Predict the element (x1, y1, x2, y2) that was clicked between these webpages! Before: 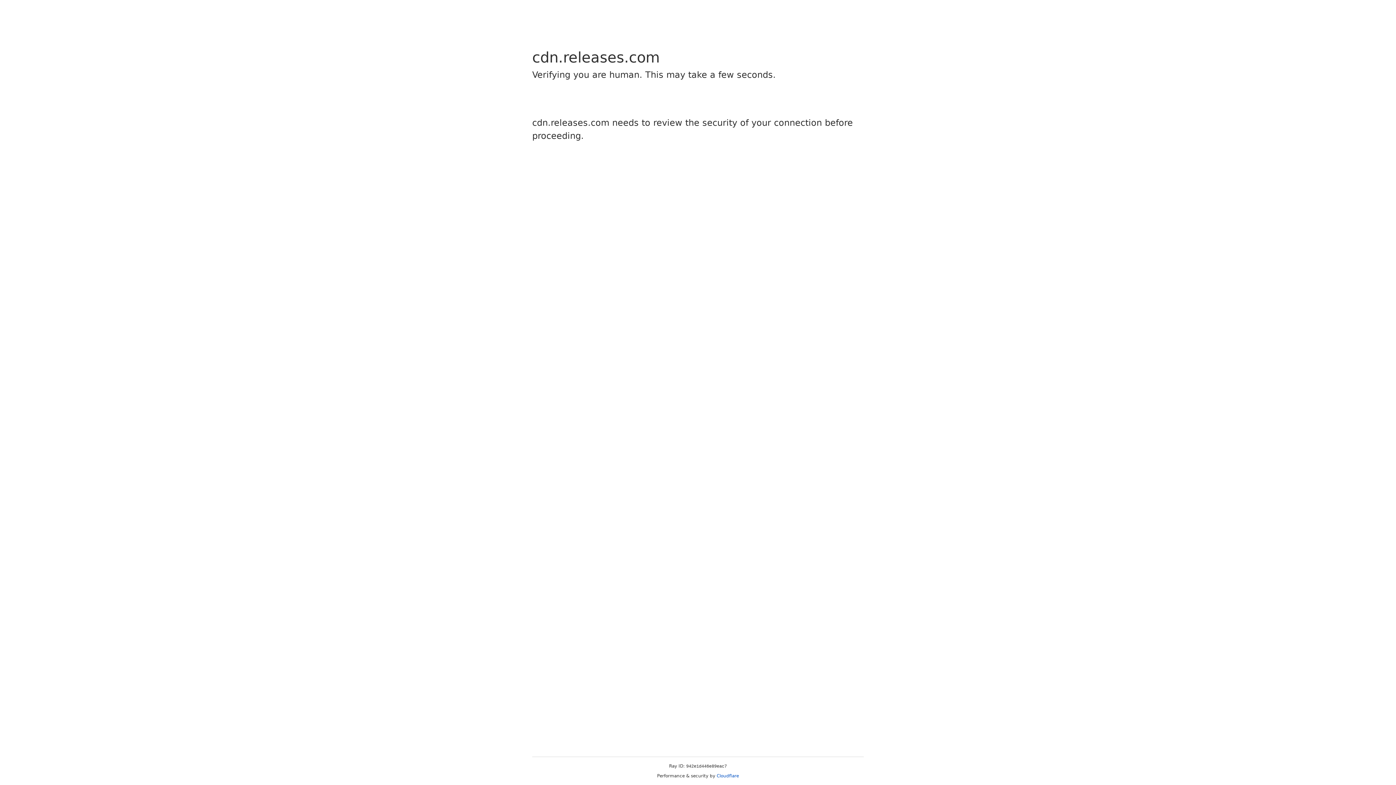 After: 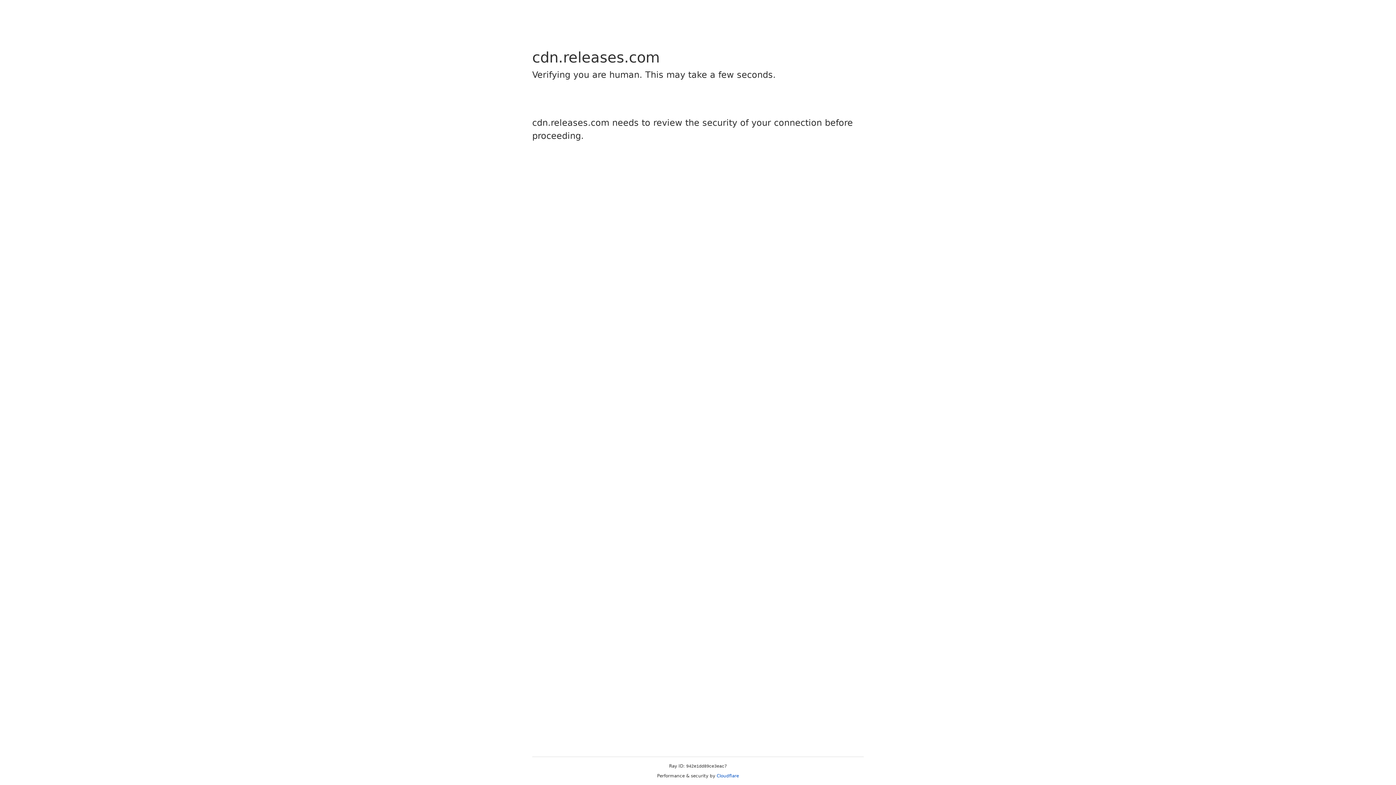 Action: label: Cloudflare bbox: (716, 773, 739, 778)